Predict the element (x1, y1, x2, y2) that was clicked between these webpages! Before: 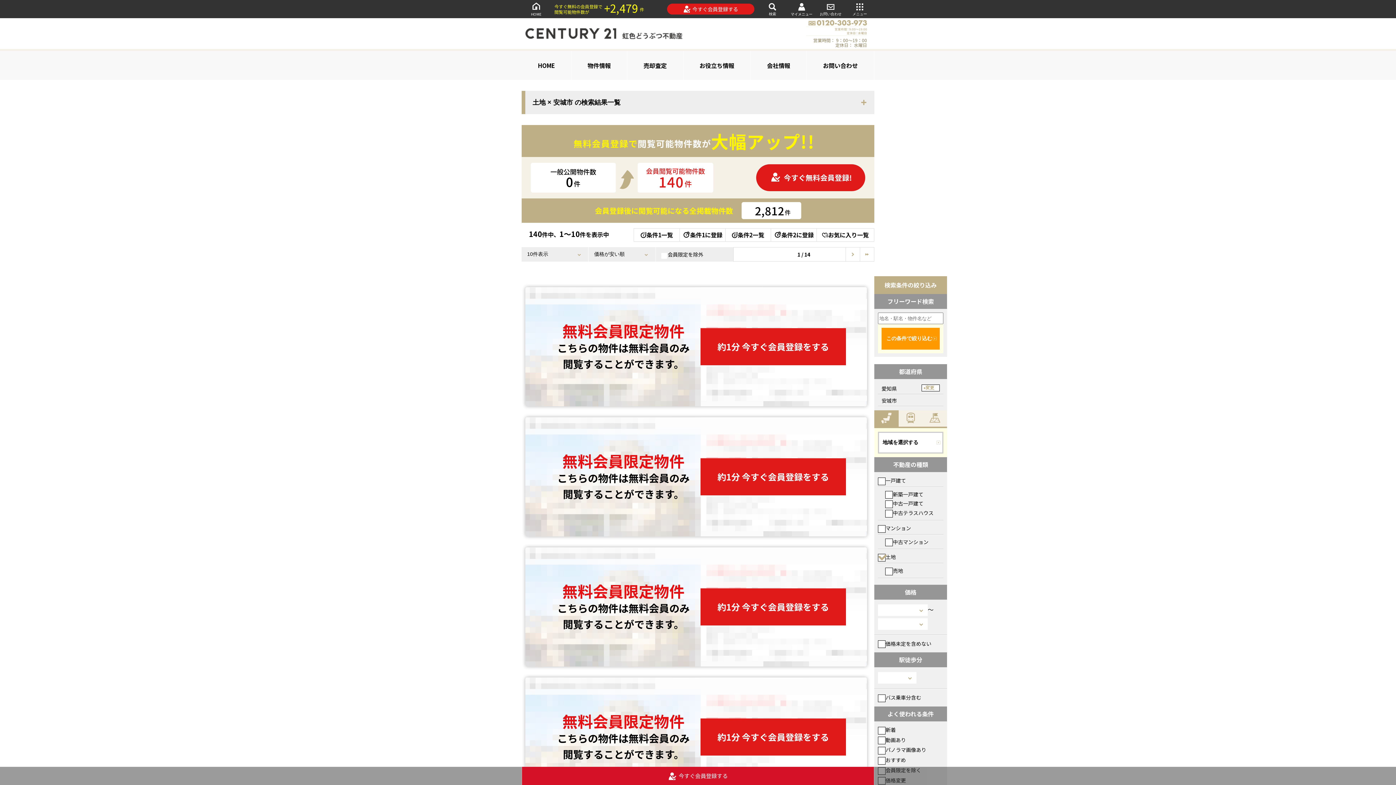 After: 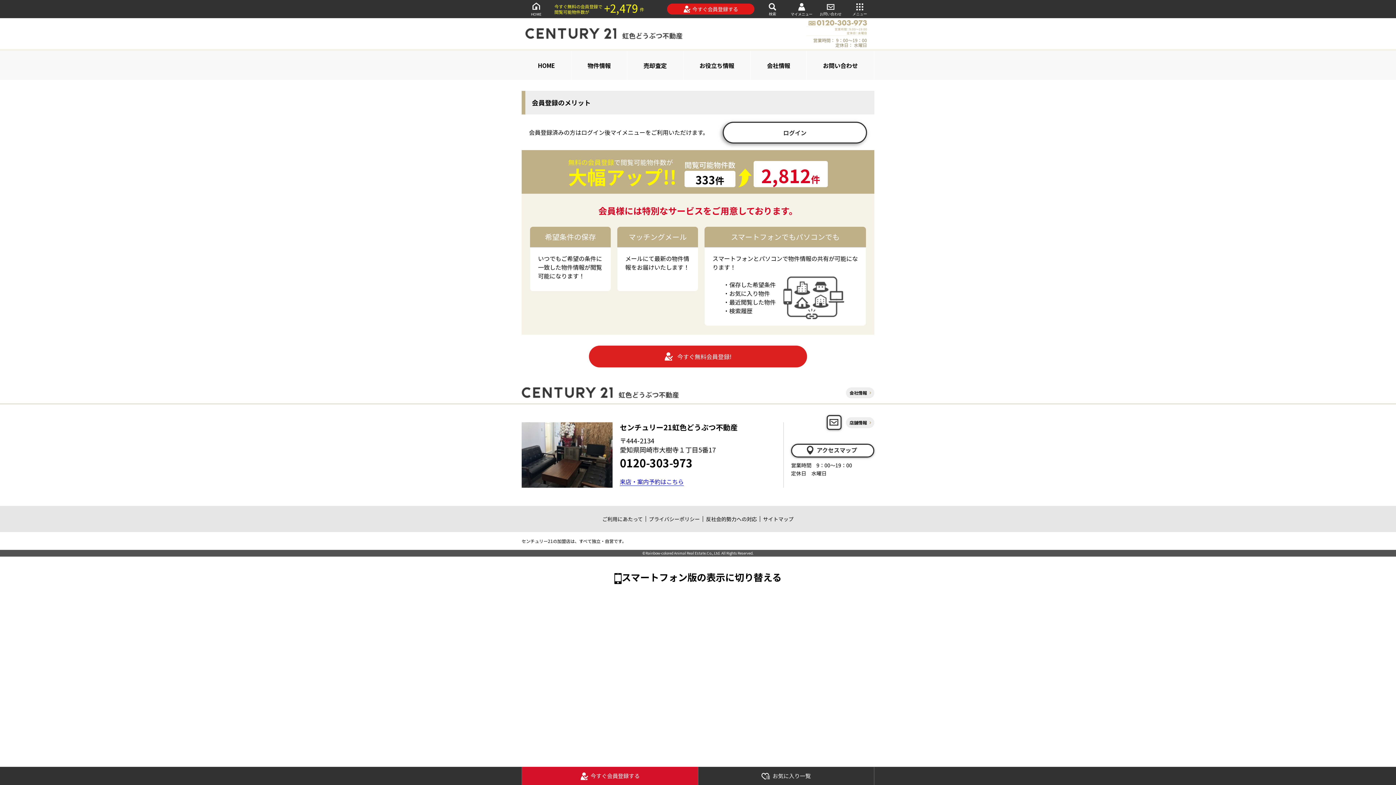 Action: label: マイメニュー bbox: (787, 0, 816, 18)